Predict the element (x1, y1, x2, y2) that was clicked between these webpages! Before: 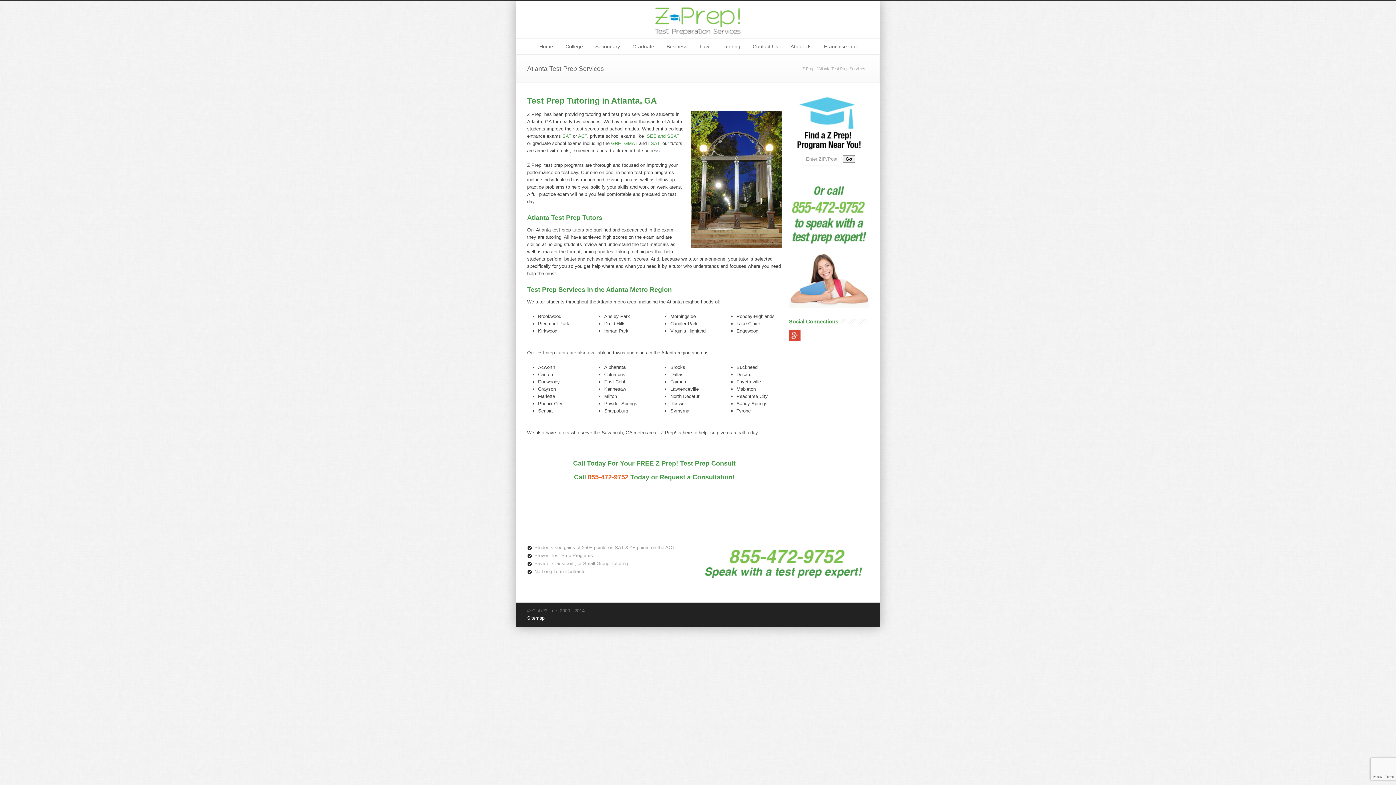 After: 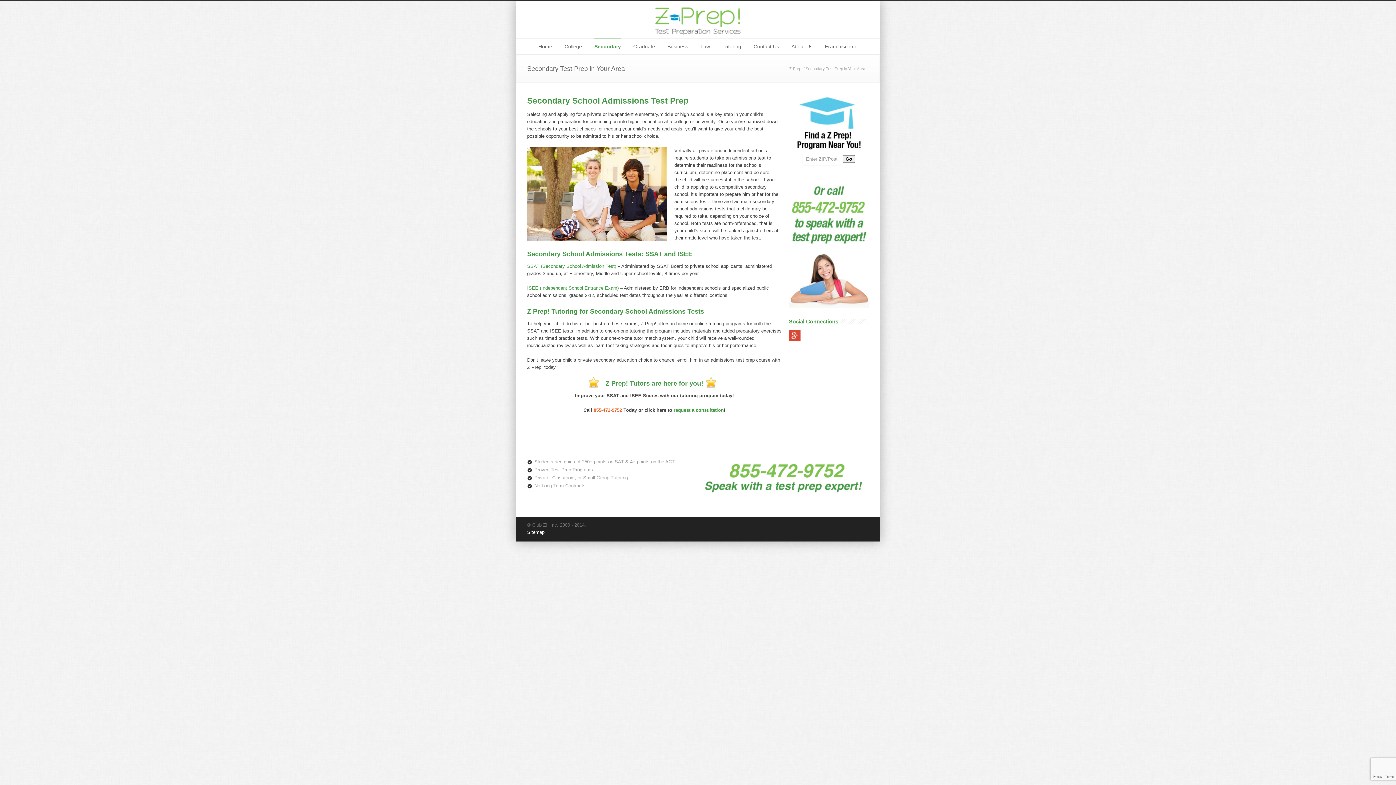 Action: bbox: (645, 133, 679, 138) label: ISEE and SSAT